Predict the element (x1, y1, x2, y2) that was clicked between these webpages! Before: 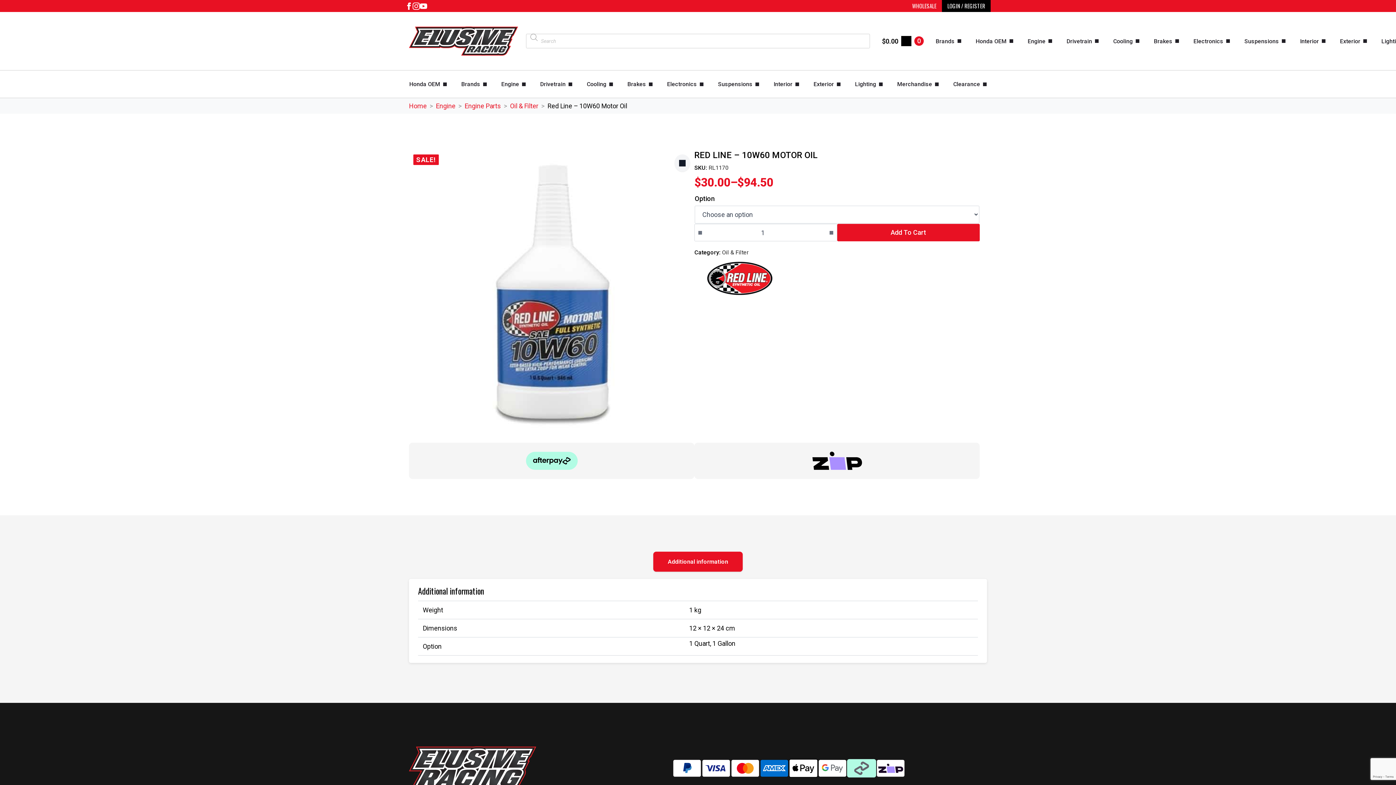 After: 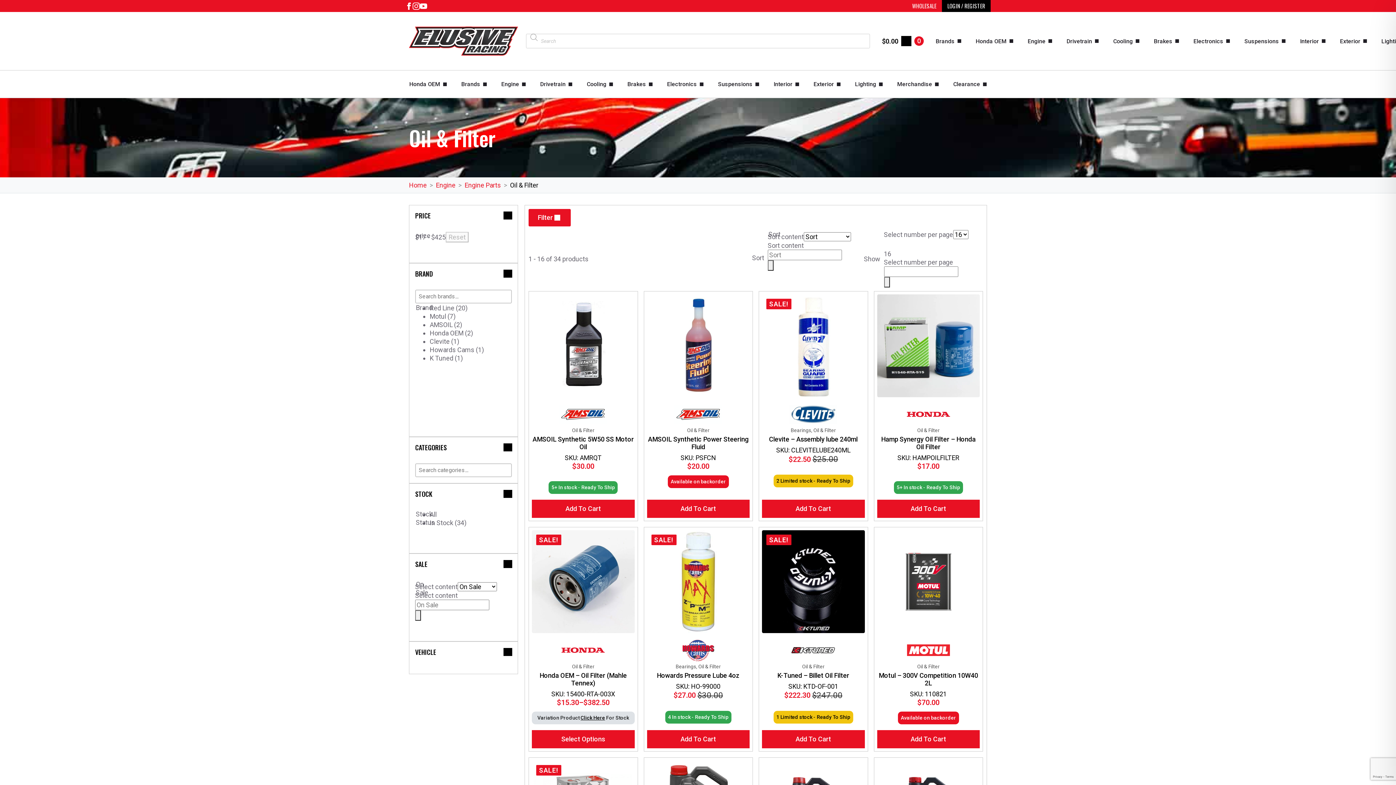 Action: label: Oil & Filter bbox: (510, 101, 538, 110)